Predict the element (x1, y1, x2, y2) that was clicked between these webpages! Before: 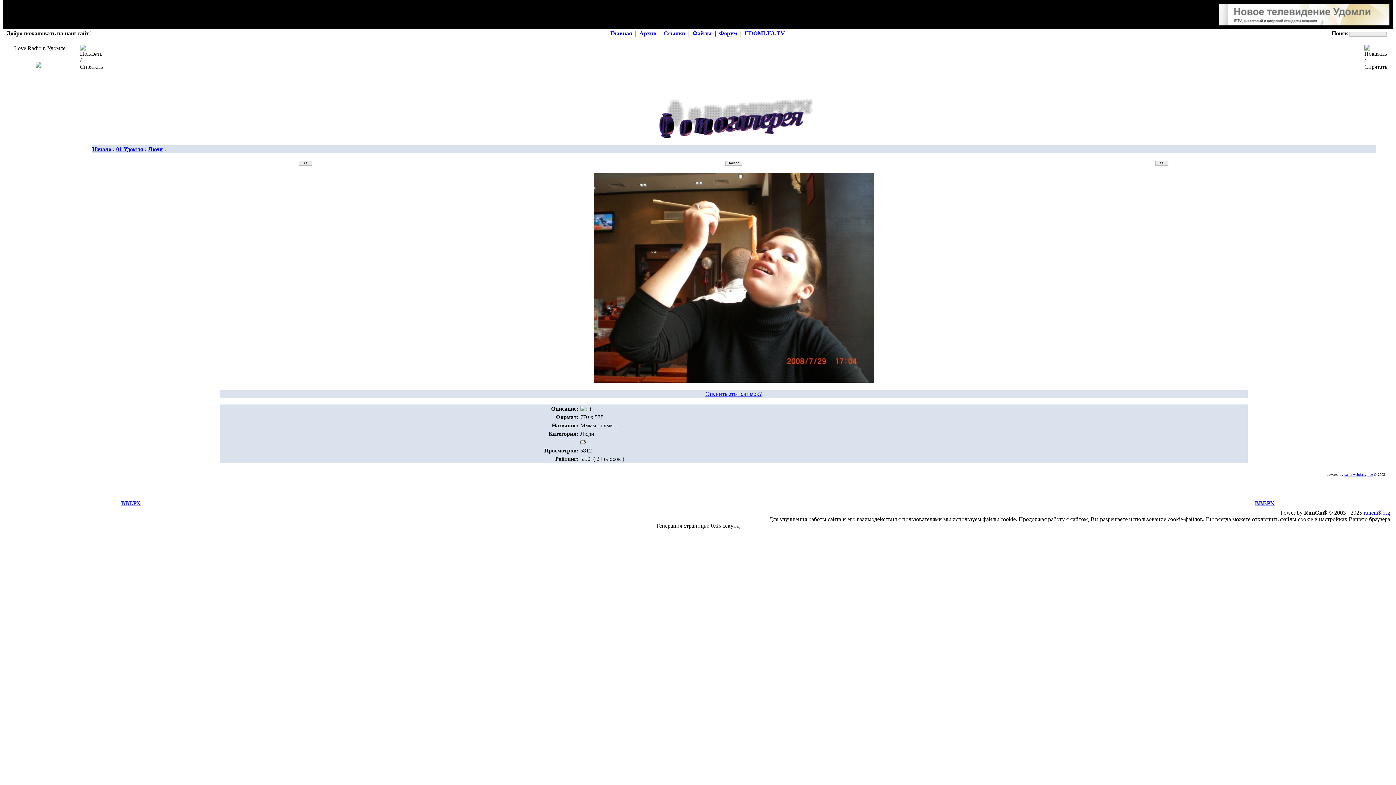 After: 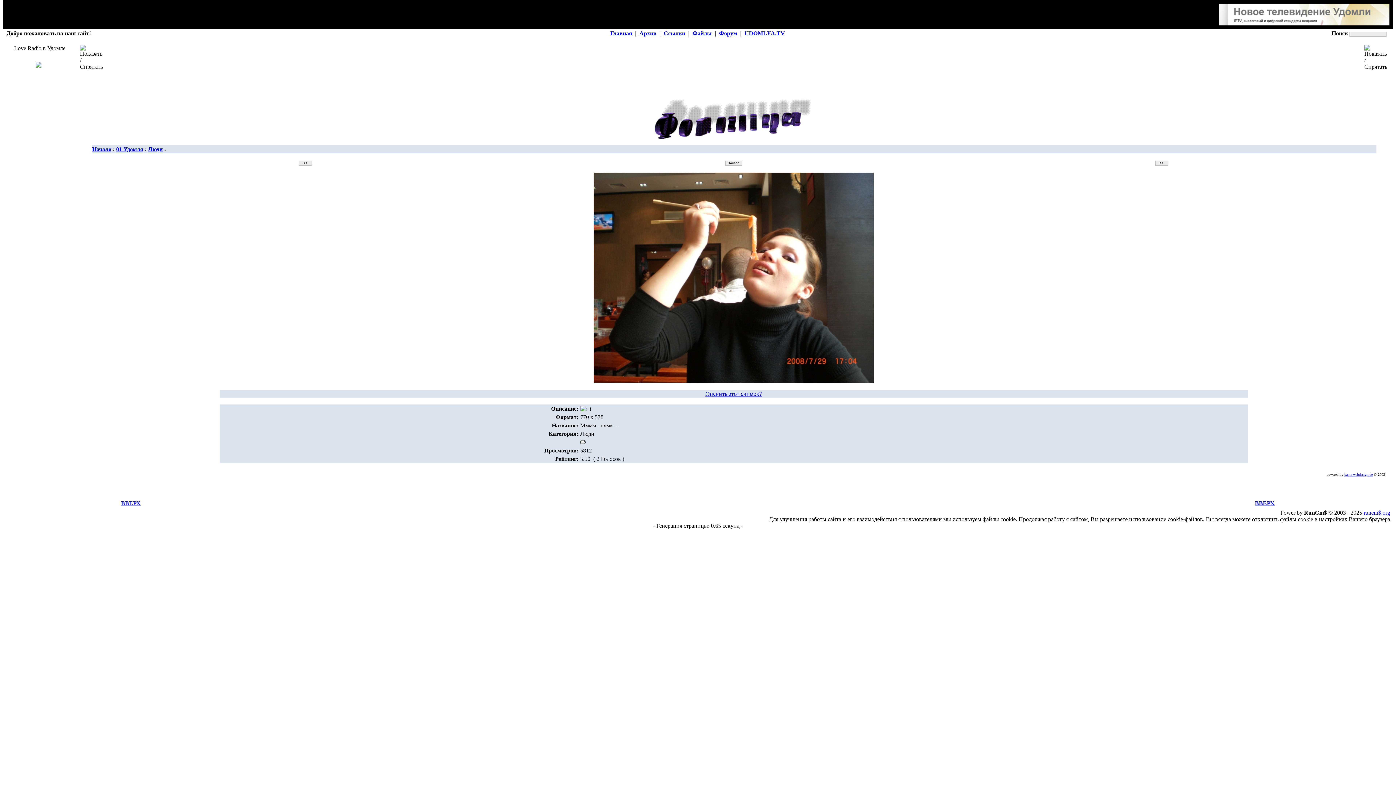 Action: bbox: (121, 500, 140, 506) label: ВВЕРХ